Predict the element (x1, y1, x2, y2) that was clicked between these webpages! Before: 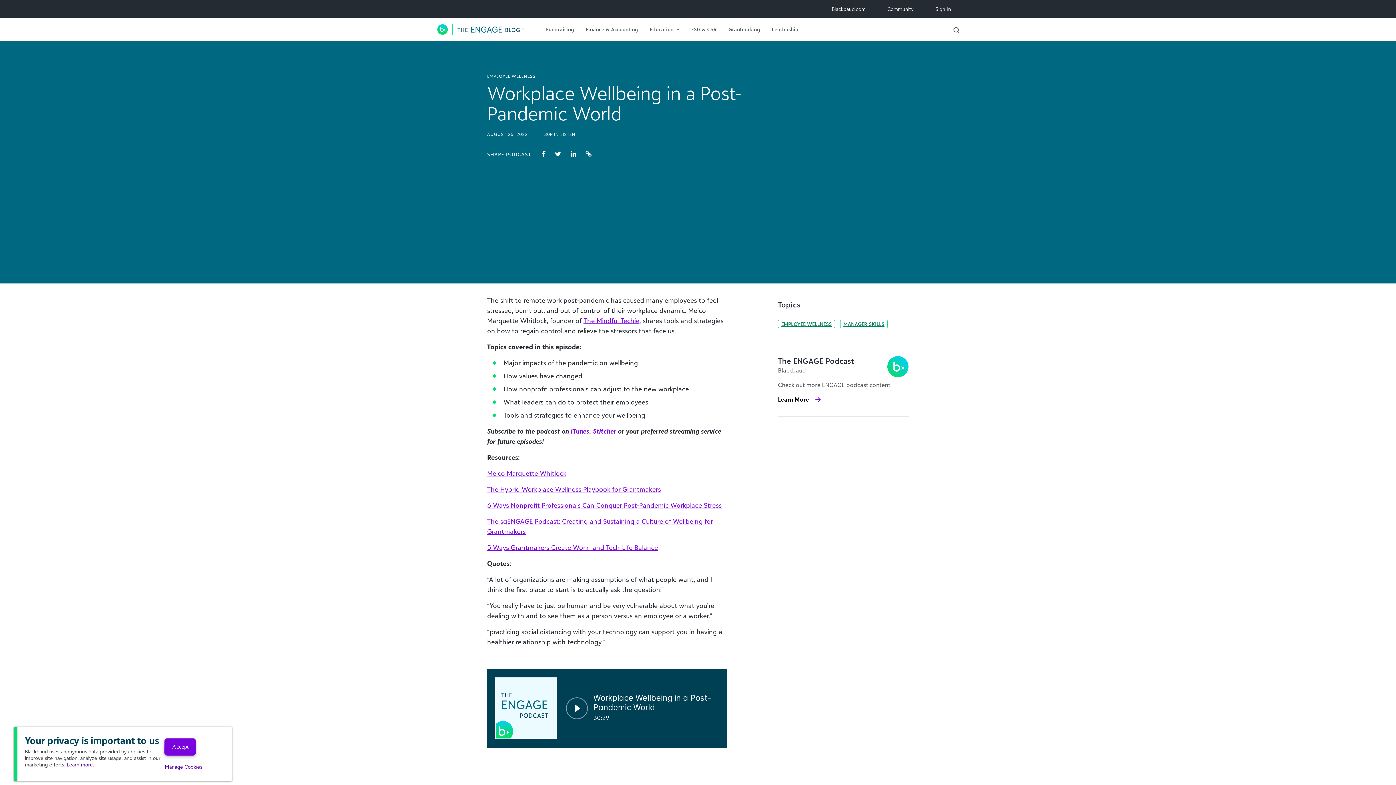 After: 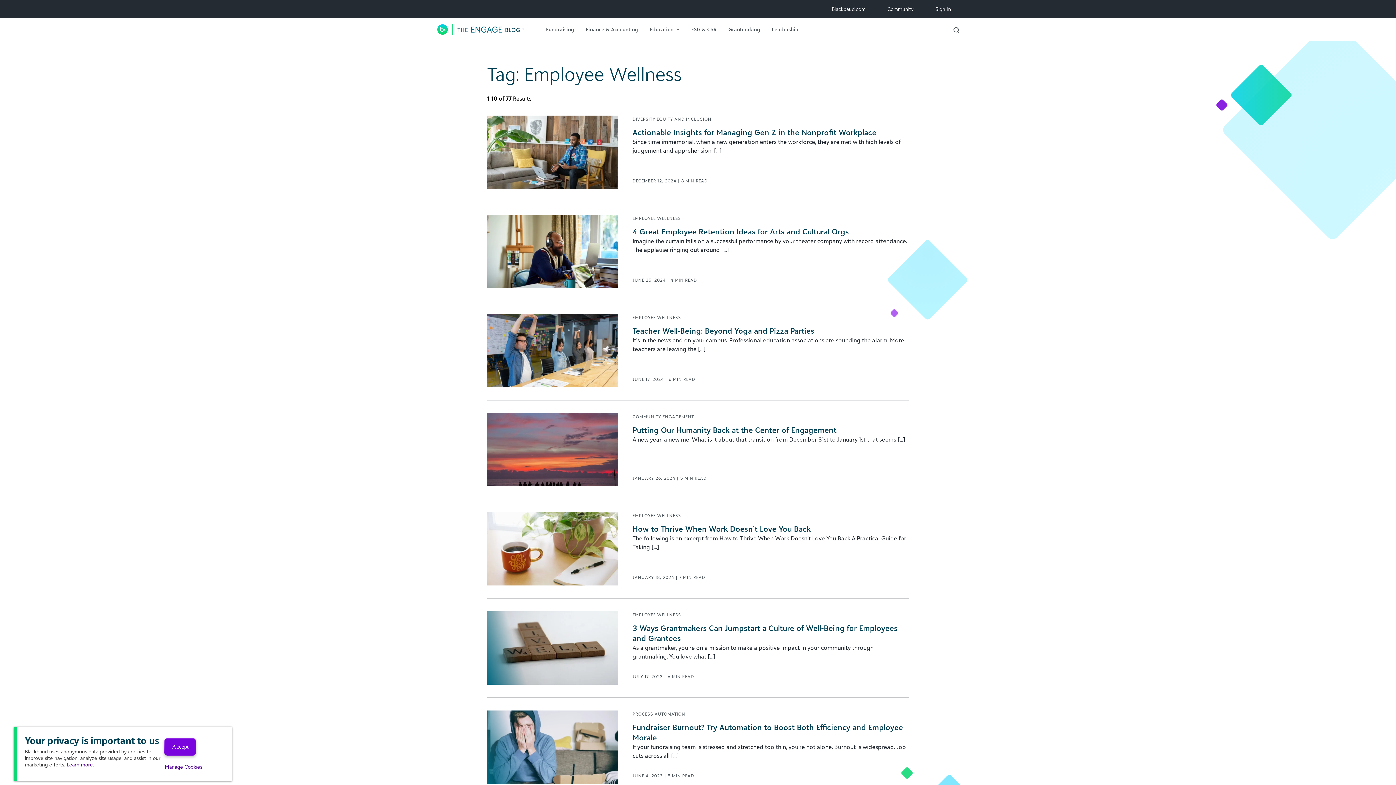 Action: label: EMPLOYEE WELLNESS bbox: (778, 320, 835, 328)